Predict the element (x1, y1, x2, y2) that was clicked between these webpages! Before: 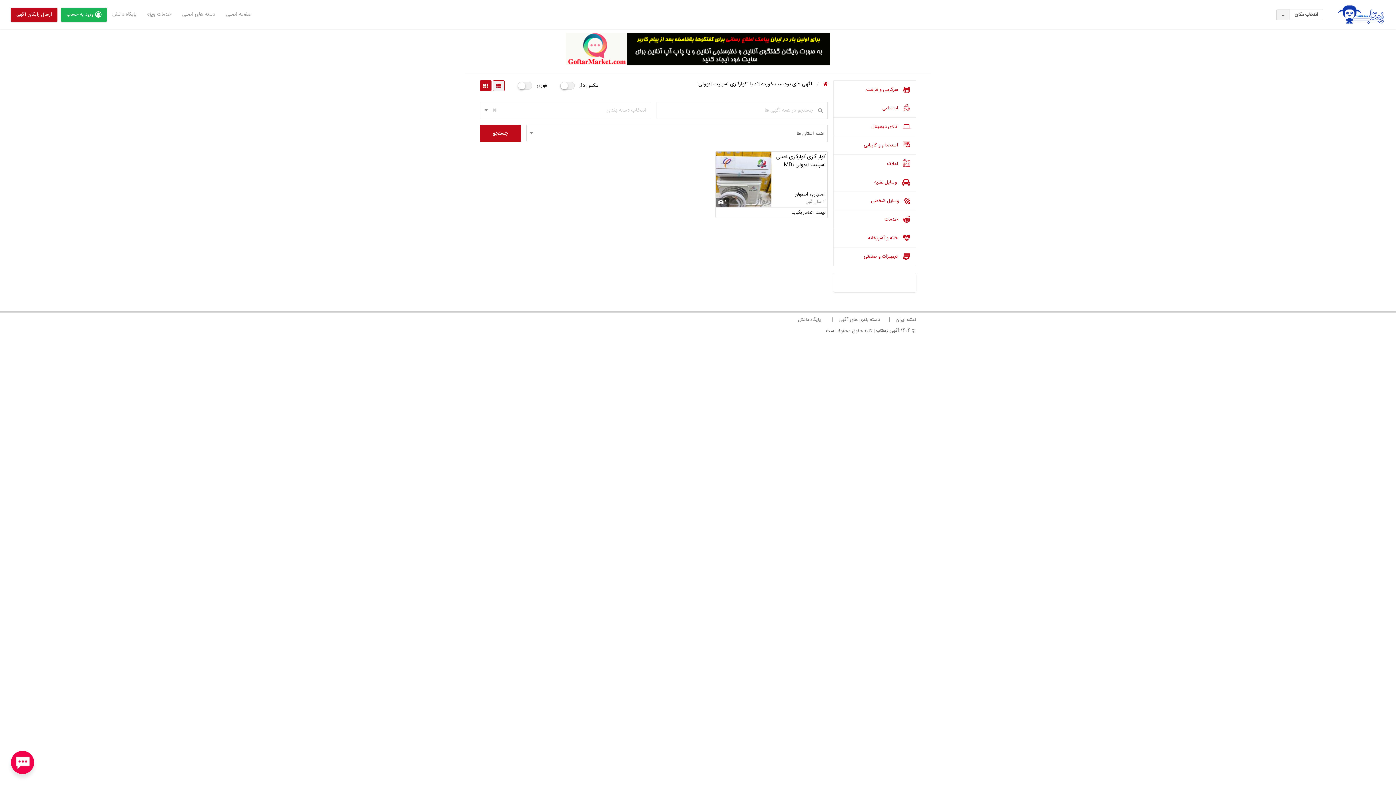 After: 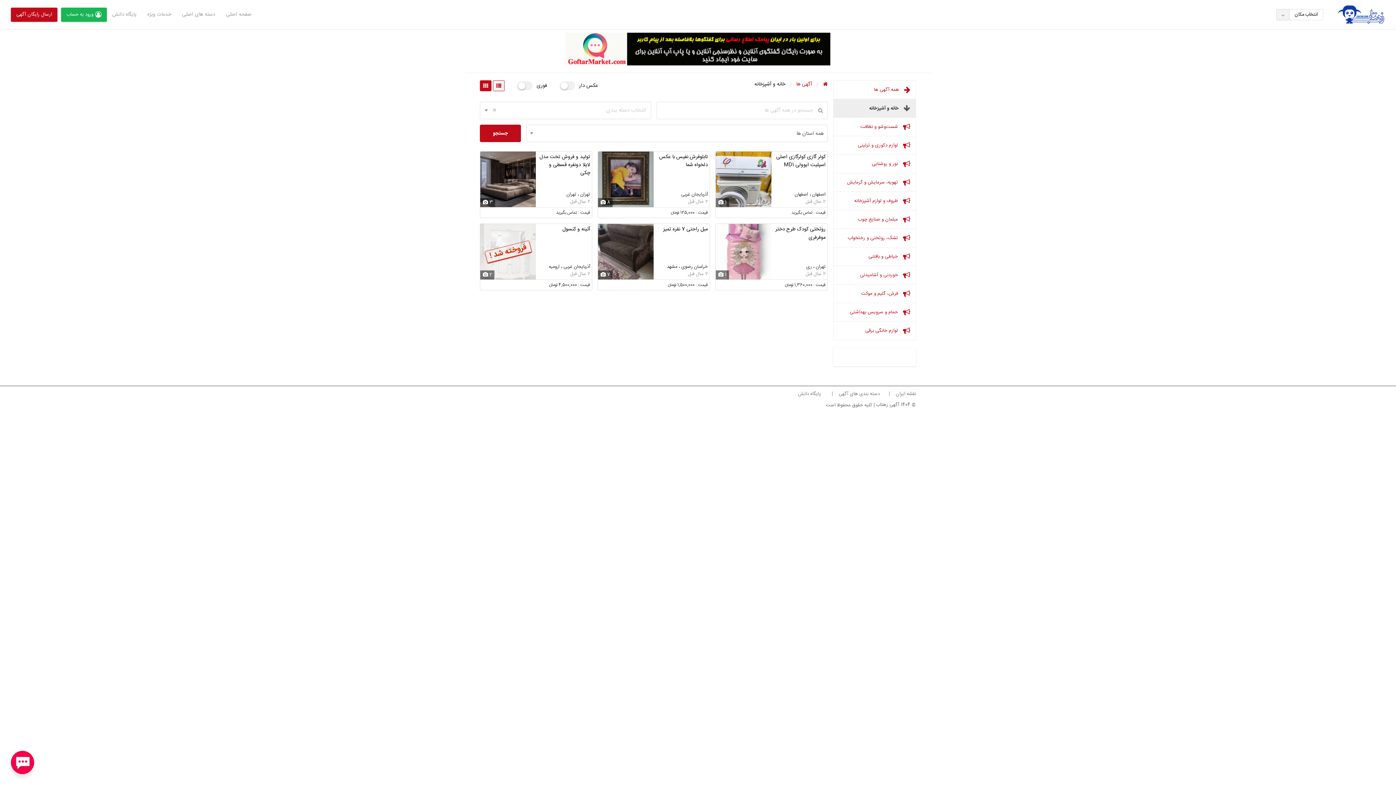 Action: bbox: (833, 229, 916, 247) label:  خانه و آشپزخانه